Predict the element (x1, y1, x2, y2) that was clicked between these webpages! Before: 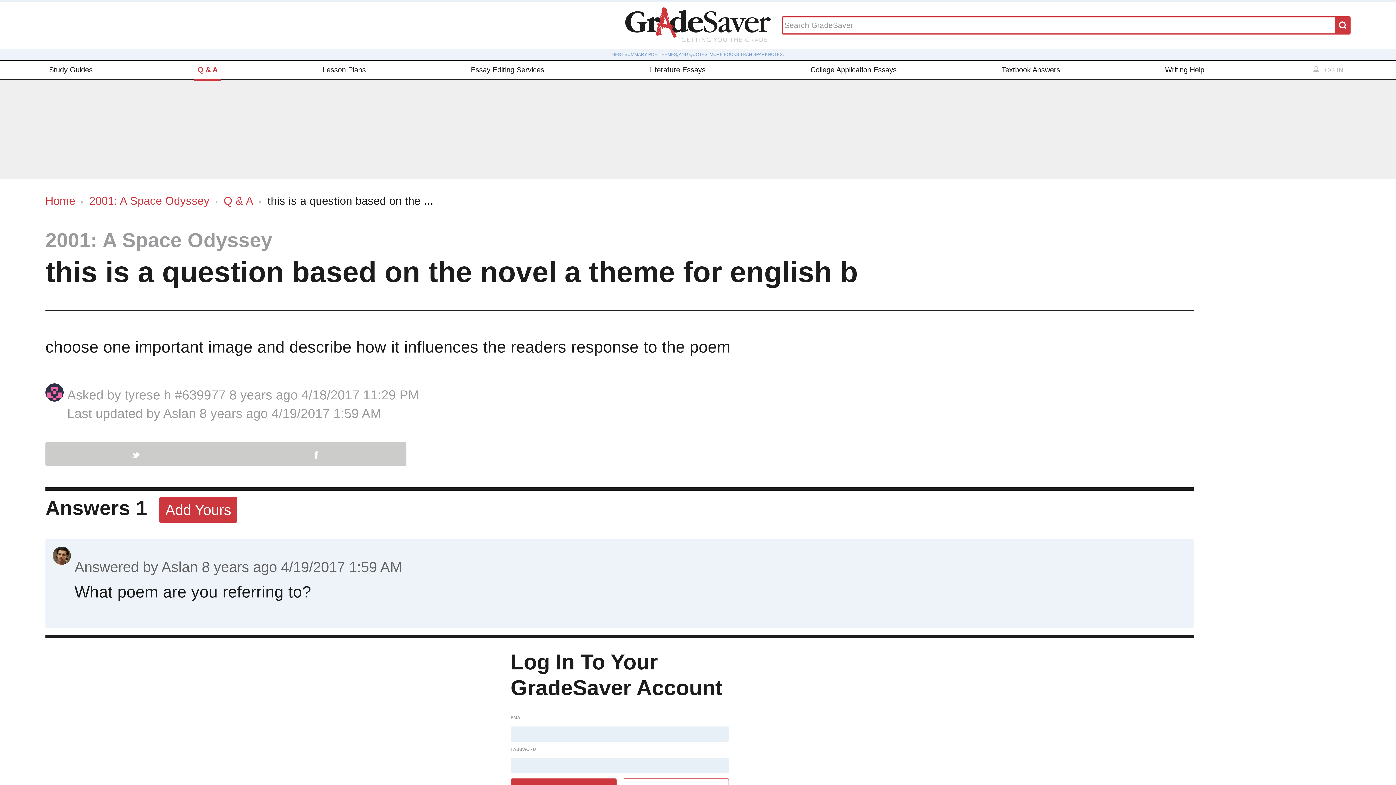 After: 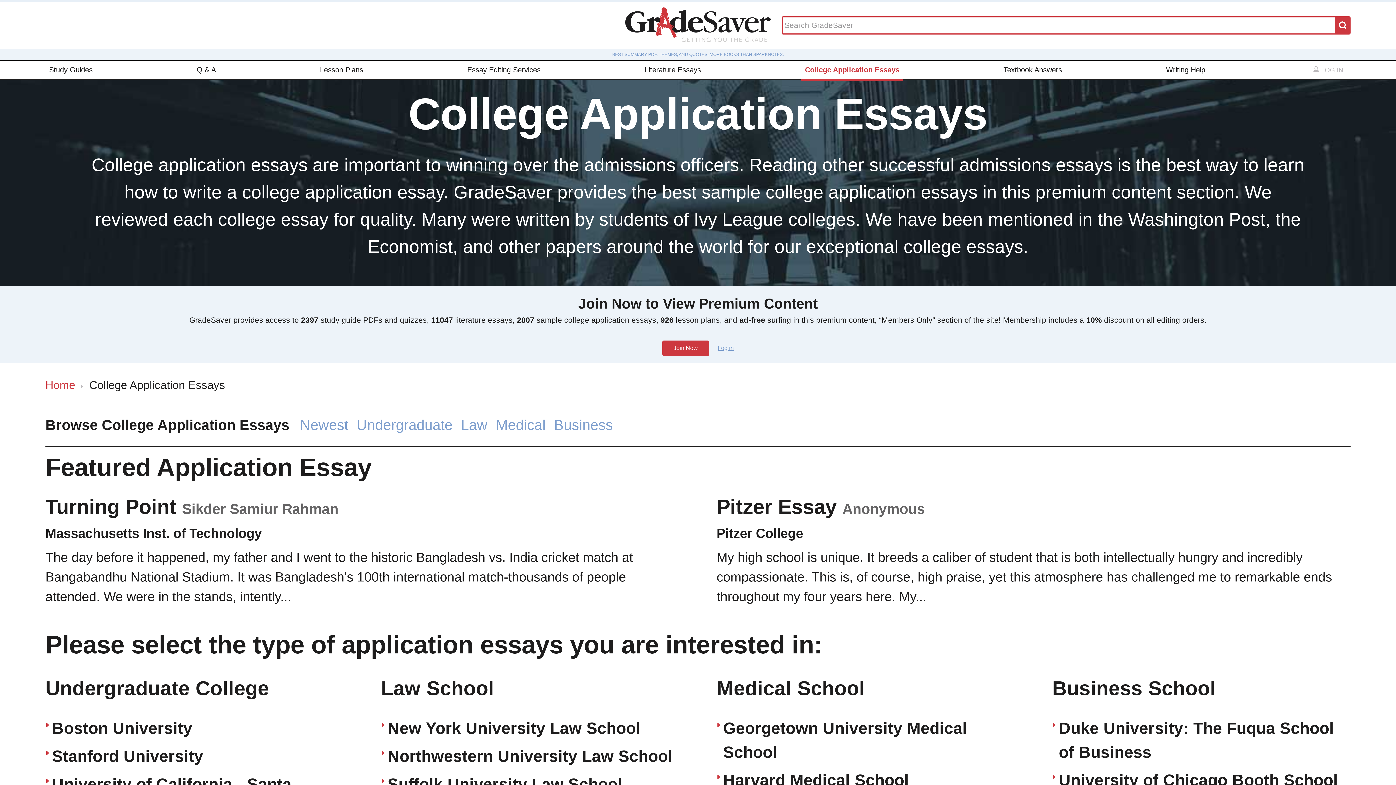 Action: bbox: (807, 60, 900, 78) label: College Application Essays